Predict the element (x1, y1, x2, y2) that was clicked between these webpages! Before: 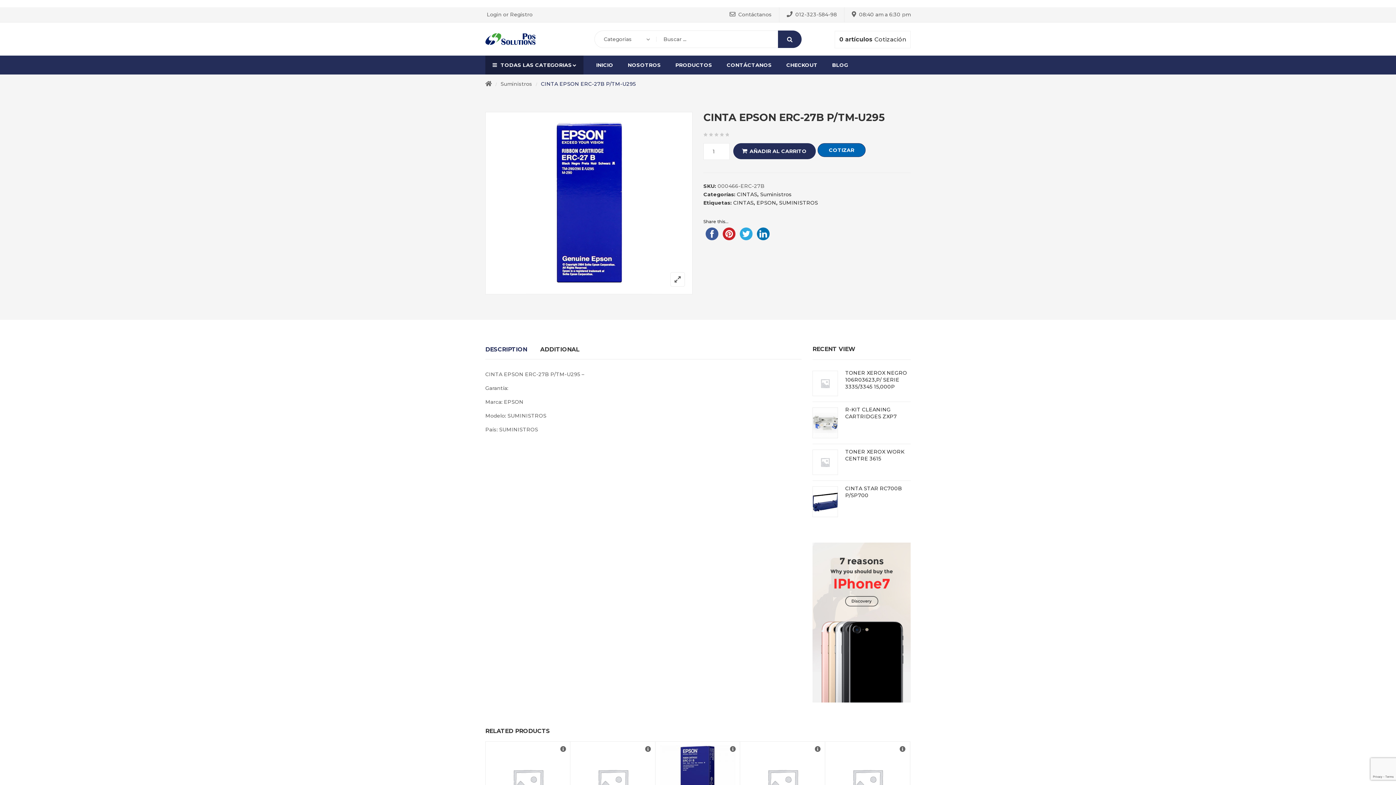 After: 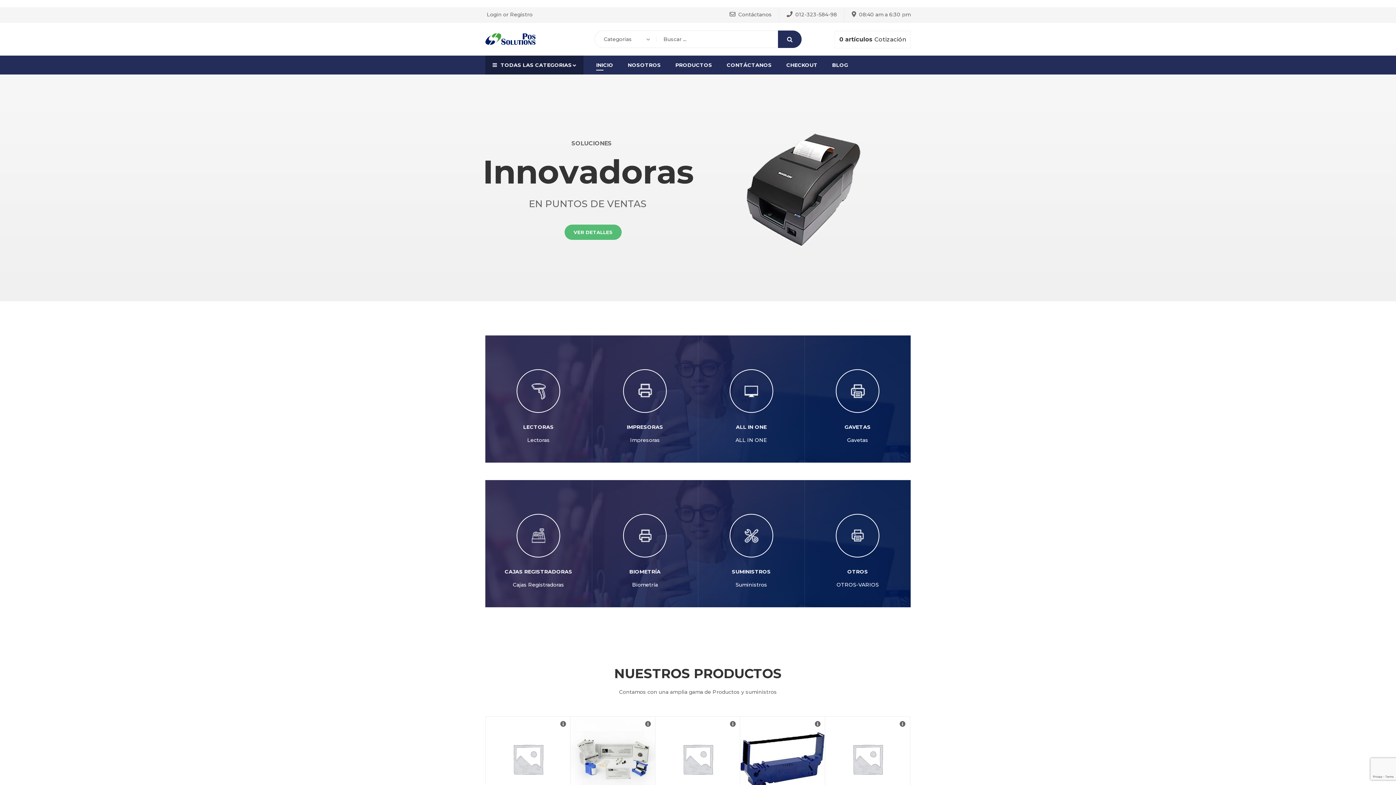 Action: label: INICIO bbox: (596, 55, 613, 74)